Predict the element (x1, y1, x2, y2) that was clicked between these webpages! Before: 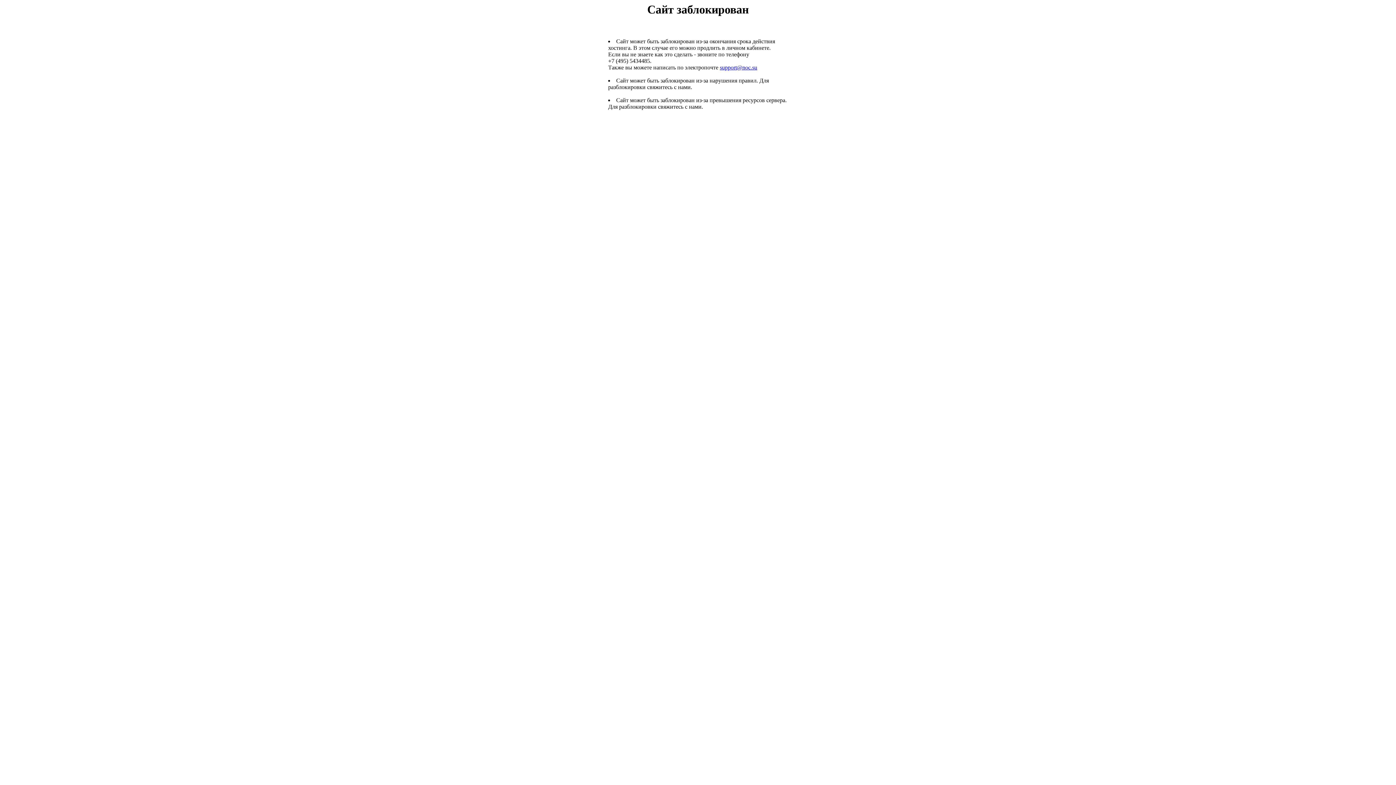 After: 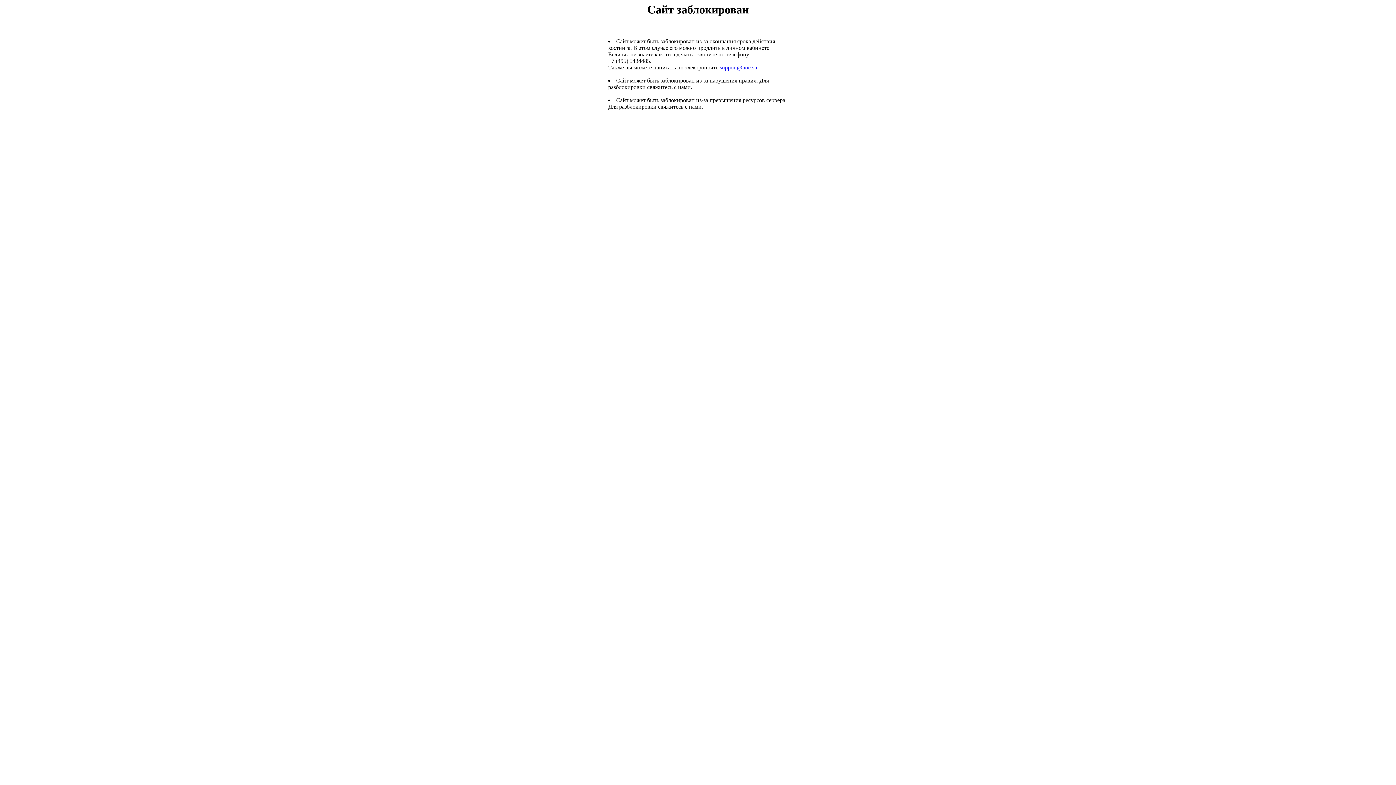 Action: label: support@noc.su bbox: (720, 64, 757, 70)